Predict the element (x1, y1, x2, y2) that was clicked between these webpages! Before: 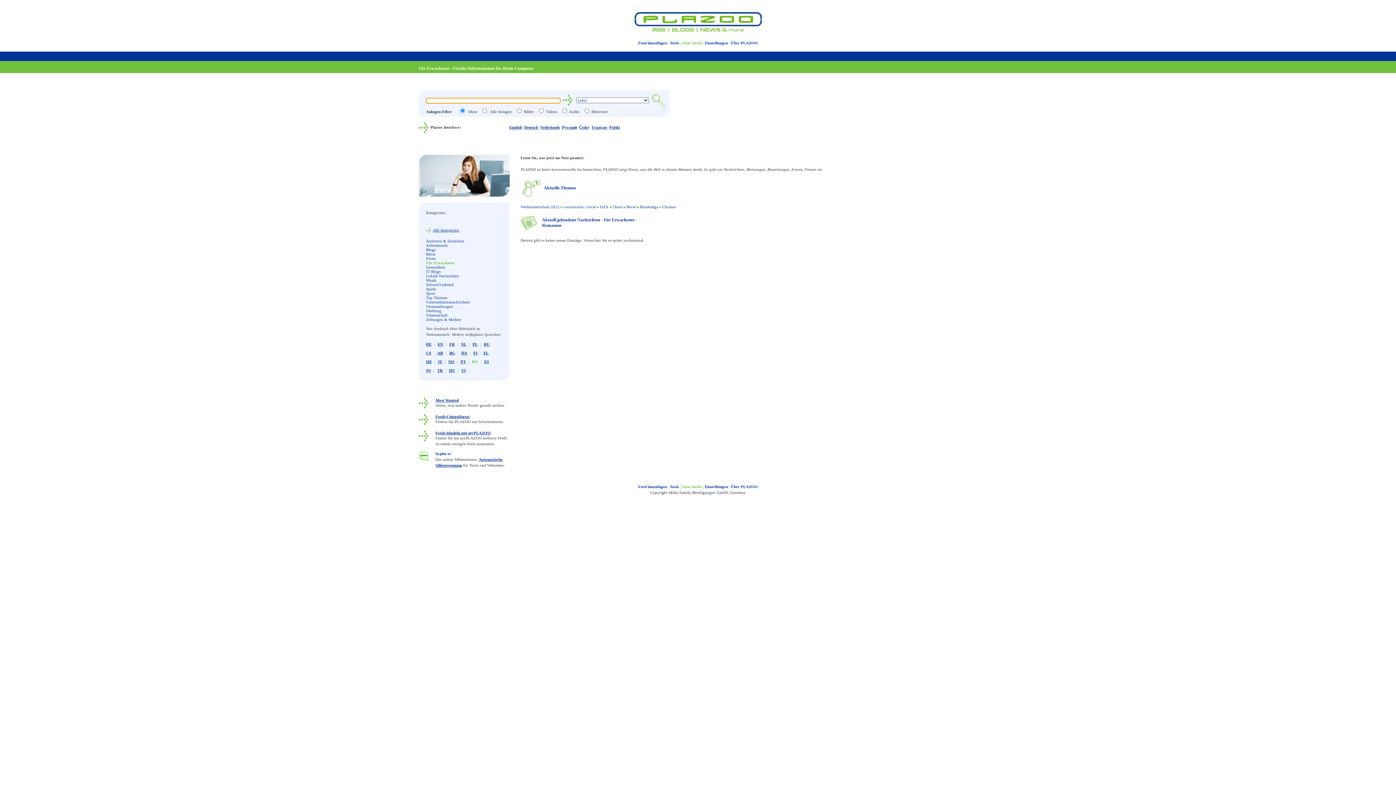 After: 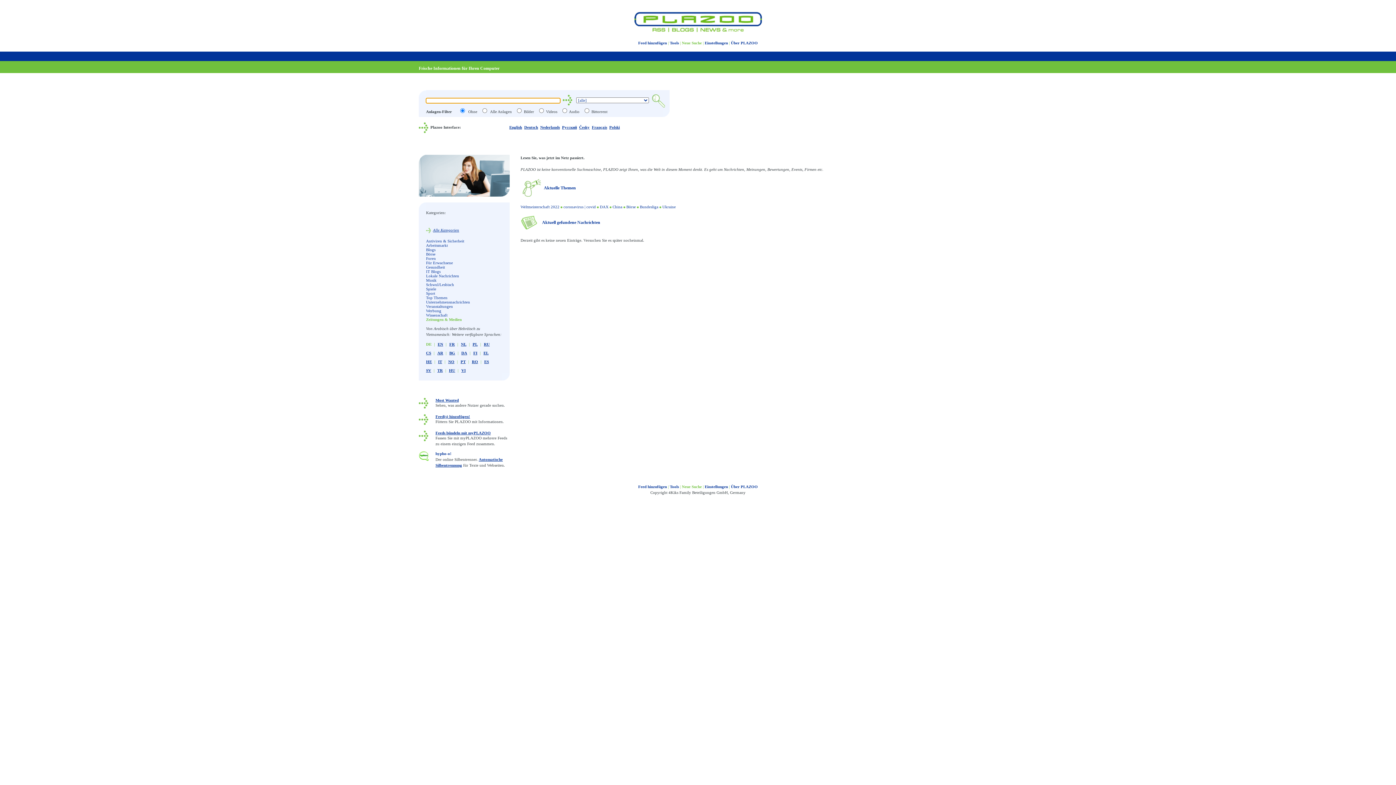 Action: bbox: (682, 484, 702, 489) label: Neue Suche